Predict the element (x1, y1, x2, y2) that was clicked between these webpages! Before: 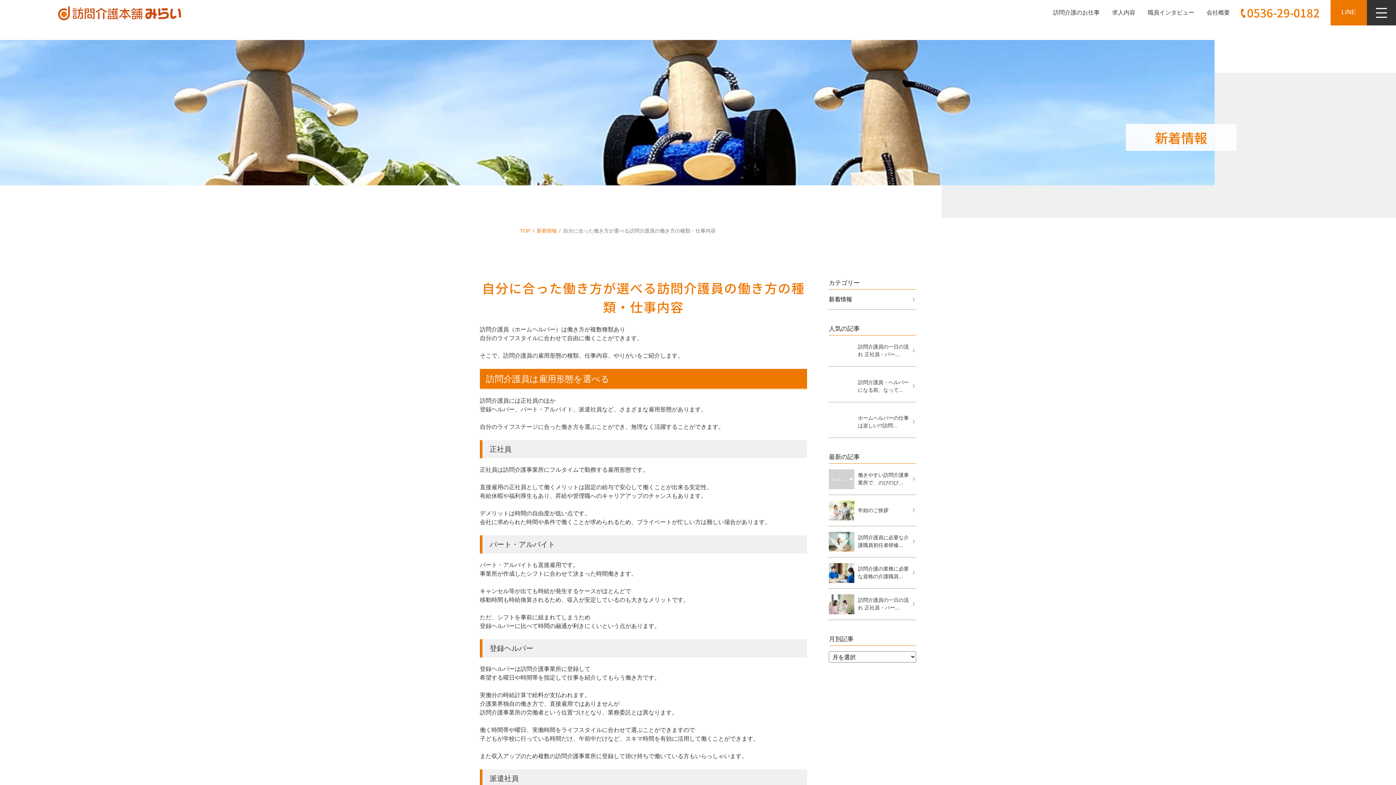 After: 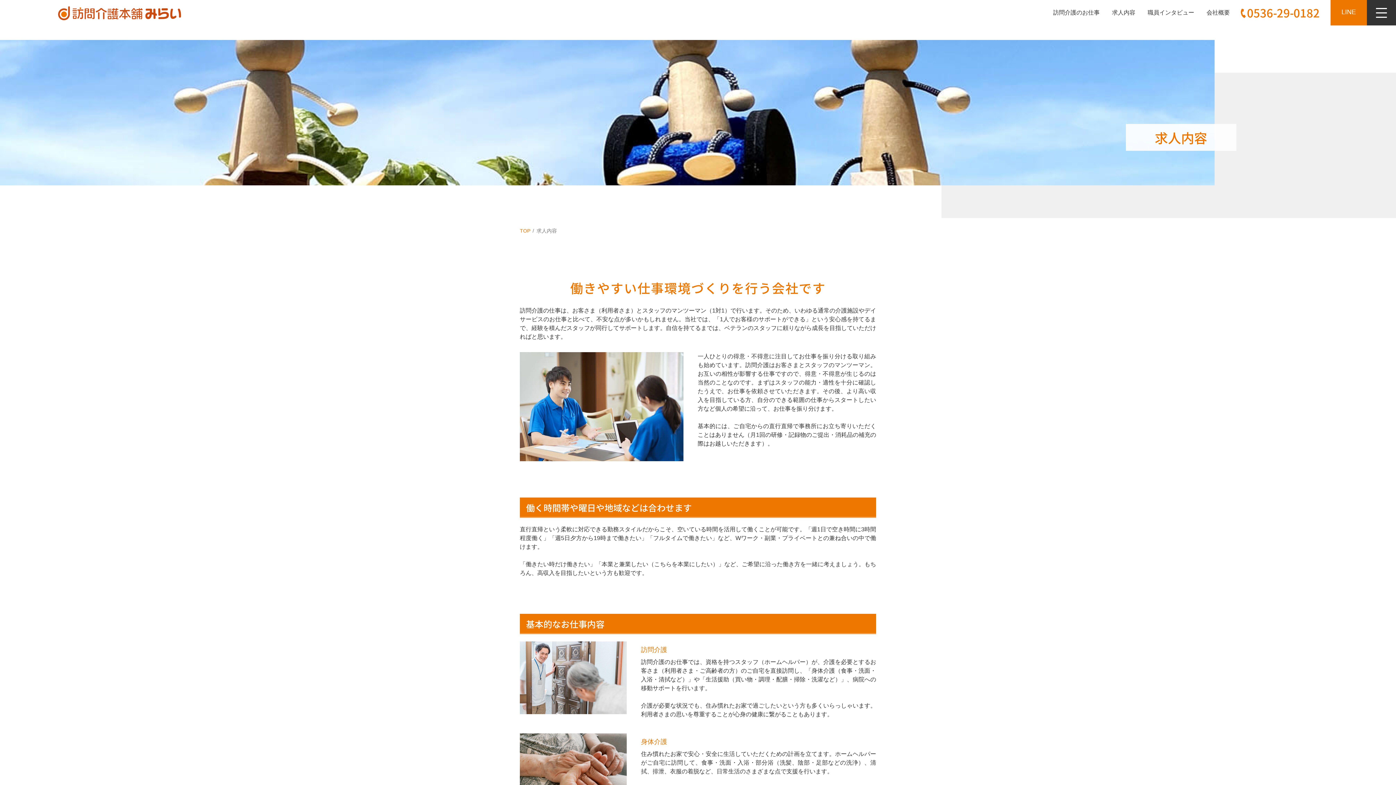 Action: bbox: (1106, 4, 1141, 20) label: 求人内容